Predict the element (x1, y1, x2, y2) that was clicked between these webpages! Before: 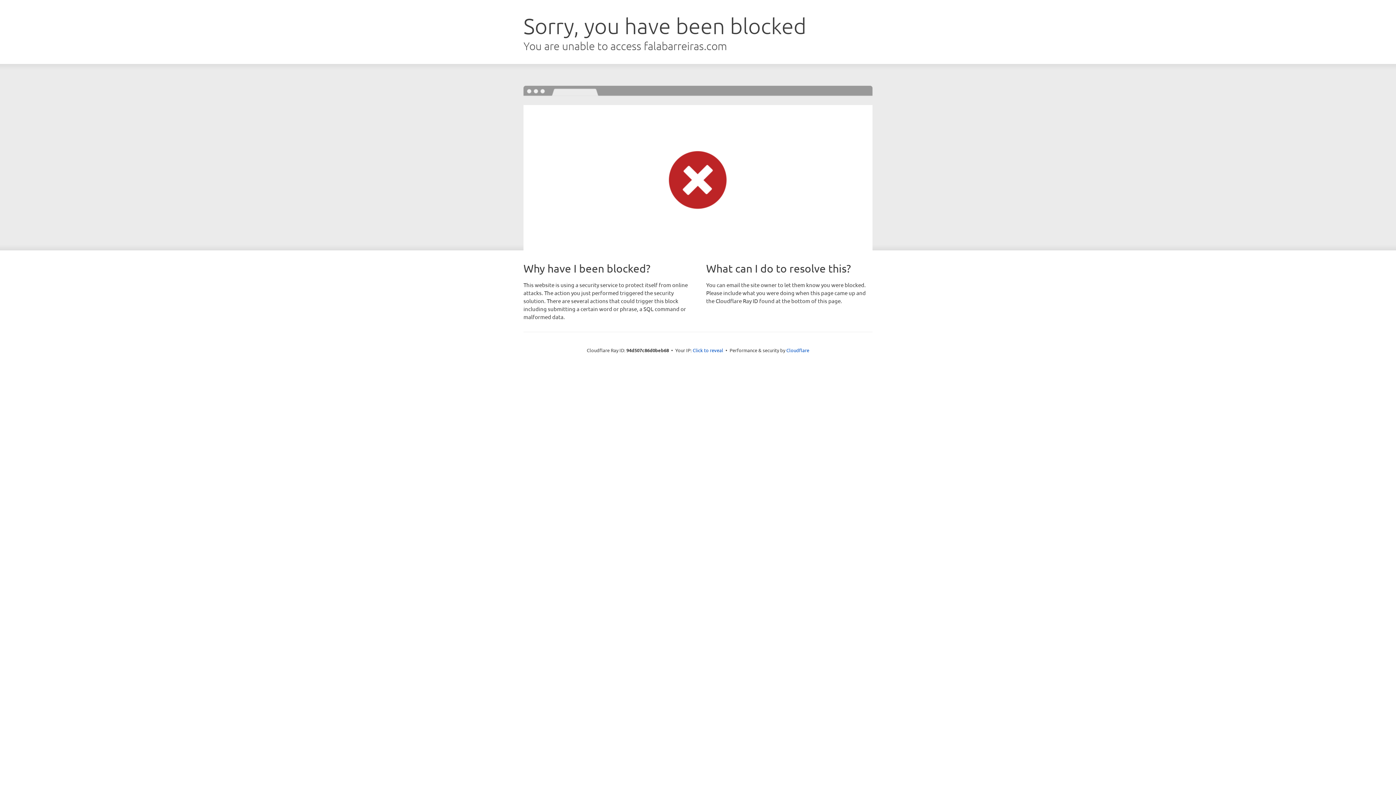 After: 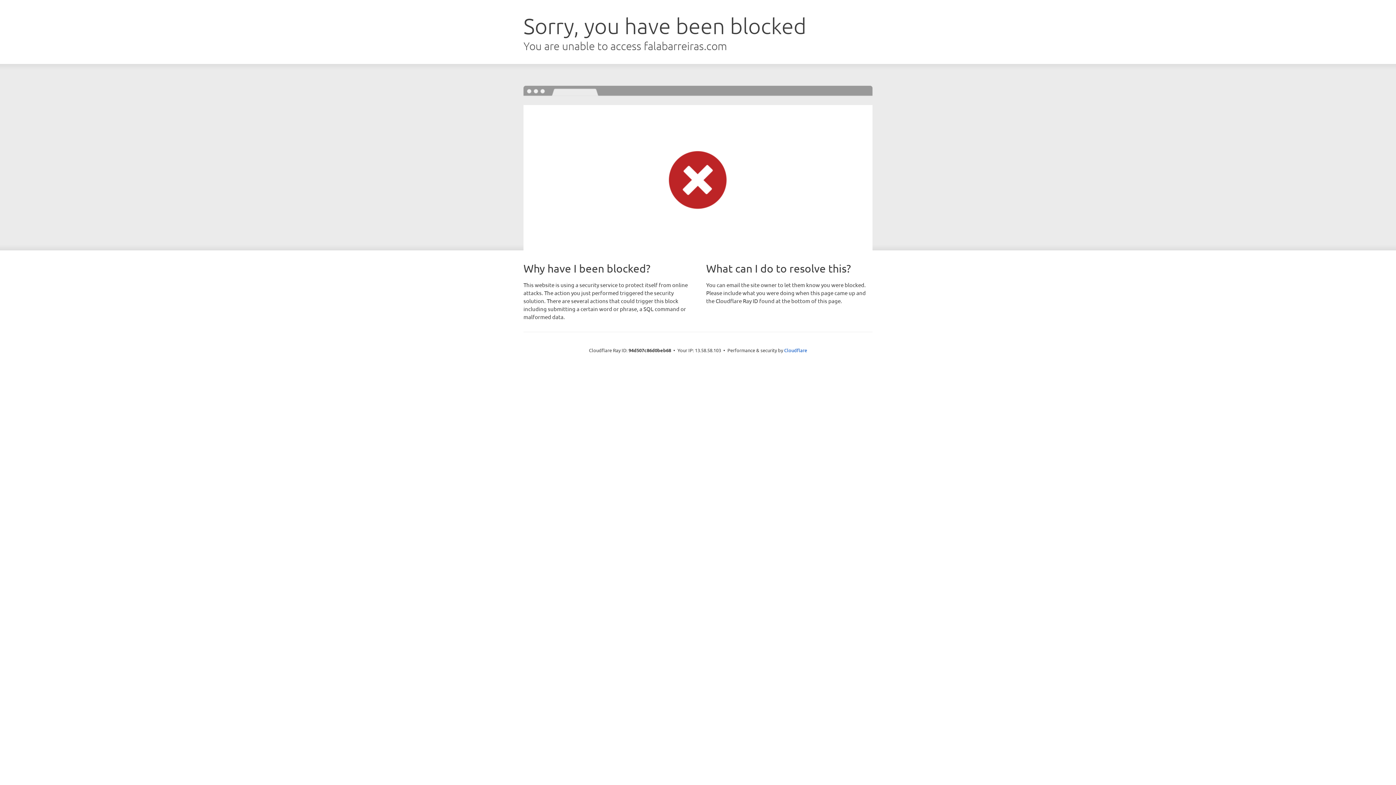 Action: label: Click to reveal bbox: (692, 346, 723, 353)